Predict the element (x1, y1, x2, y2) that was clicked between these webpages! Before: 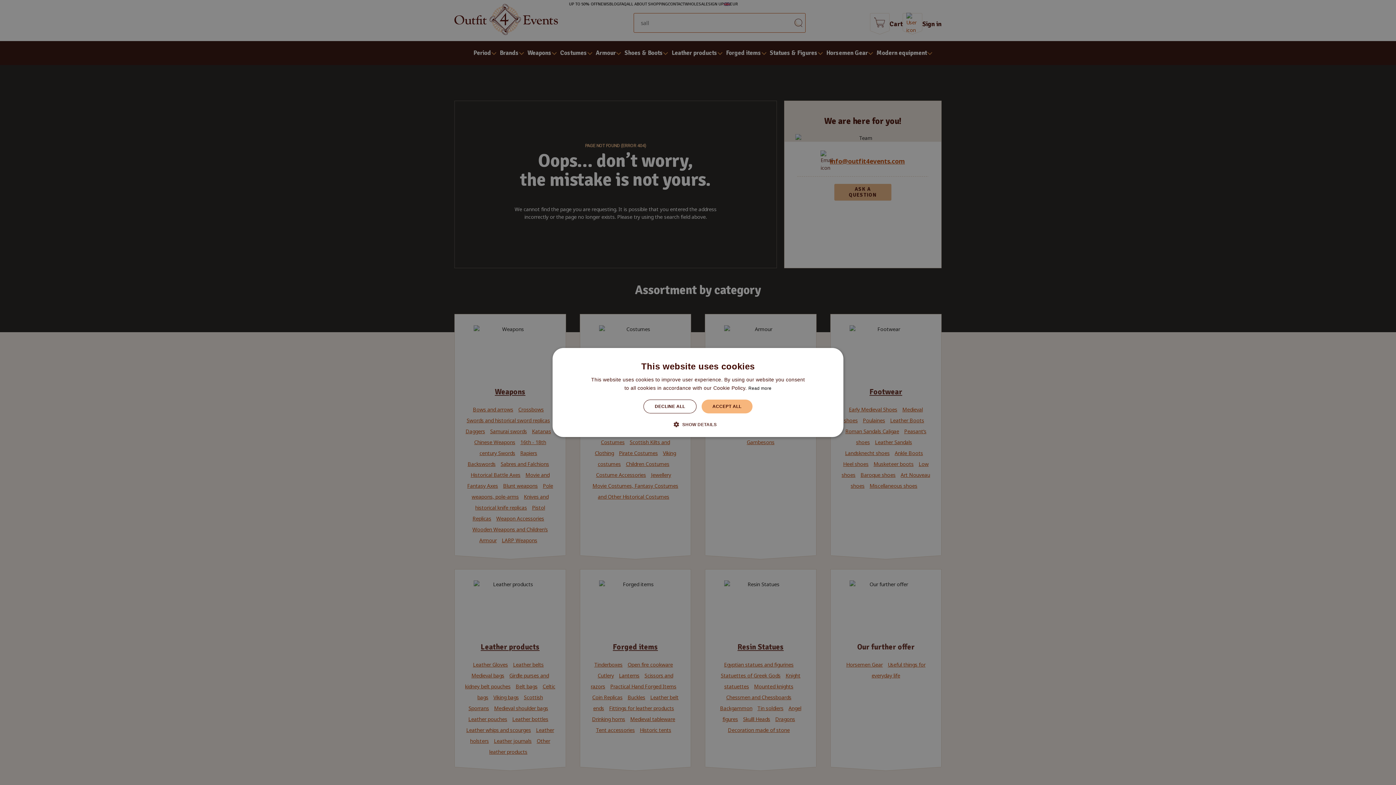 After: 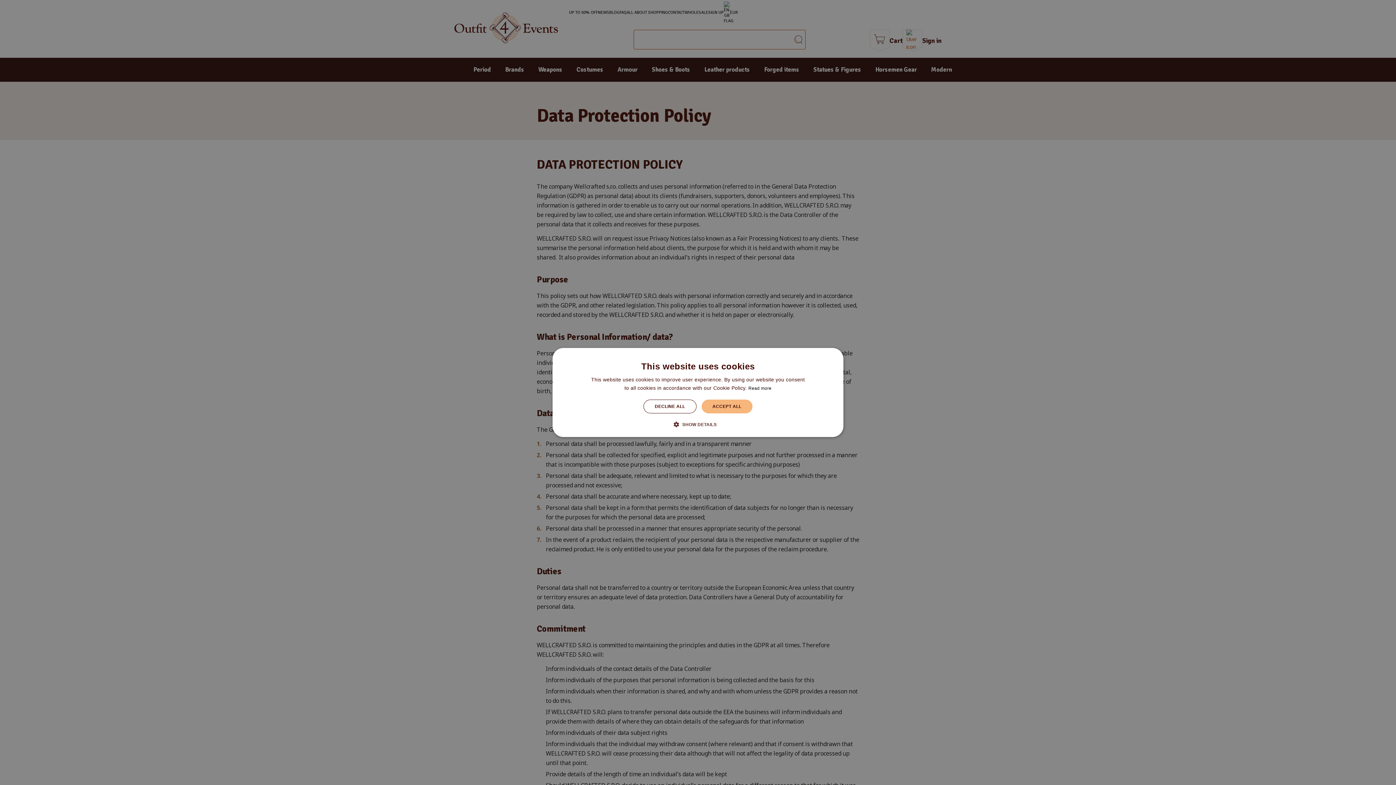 Action: label: Read more bbox: (748, 386, 771, 391)